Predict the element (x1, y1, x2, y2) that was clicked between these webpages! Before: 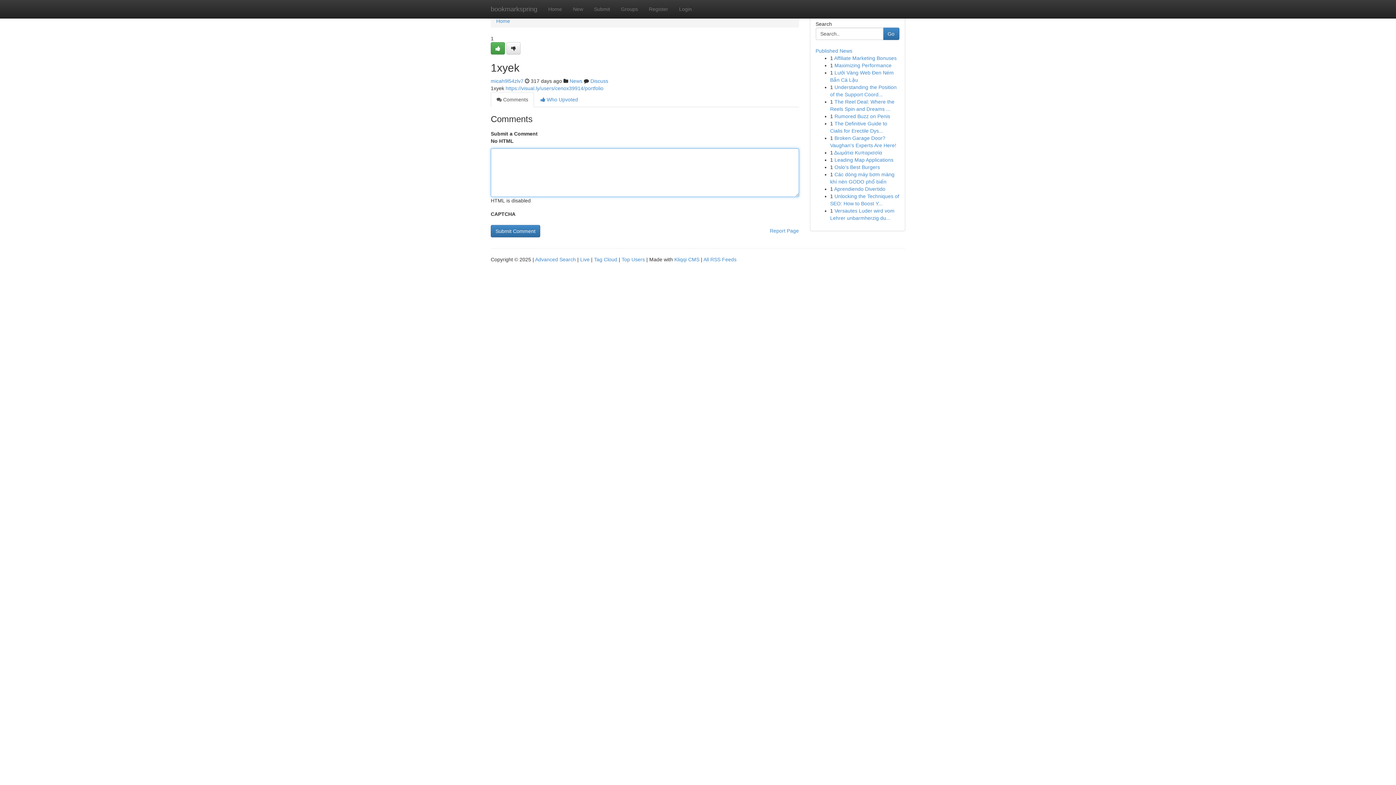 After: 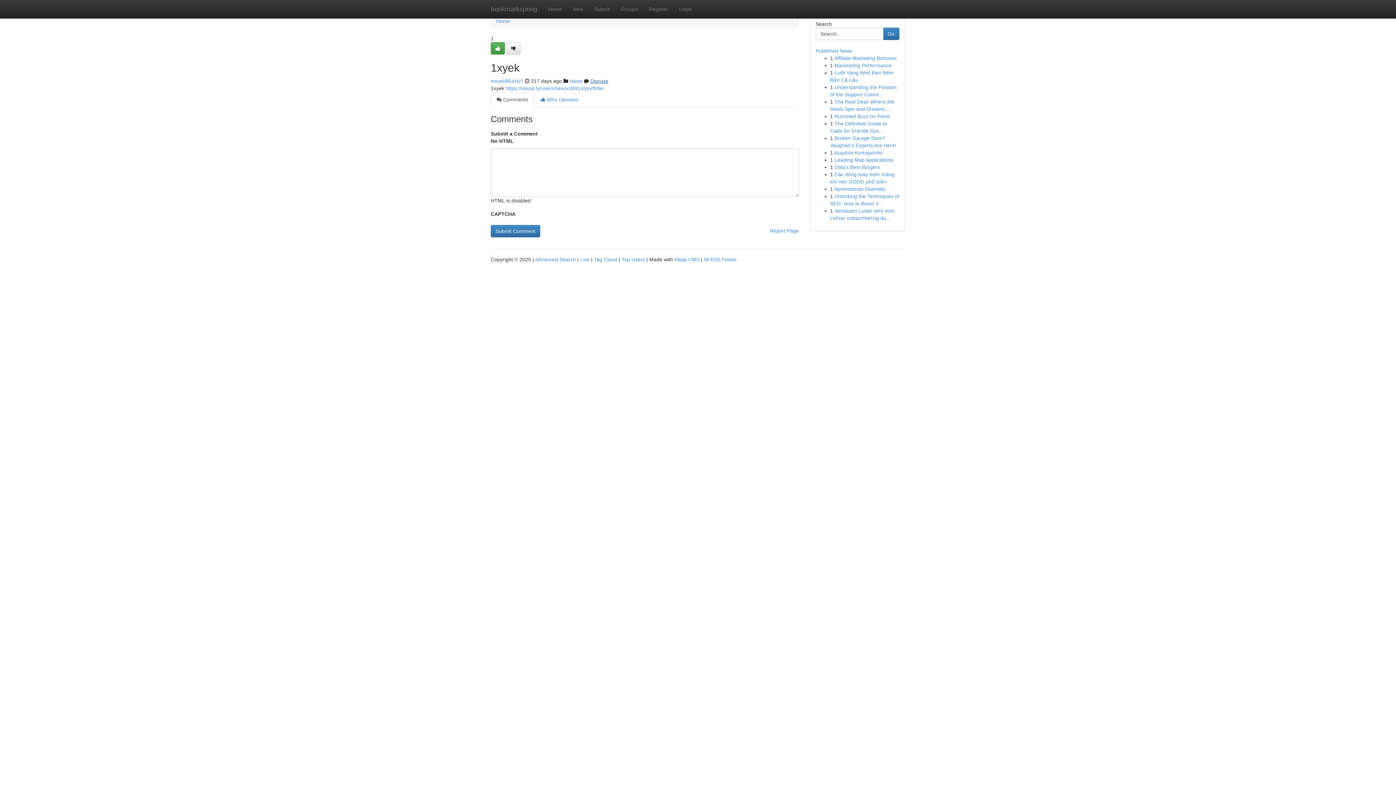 Action: bbox: (590, 78, 608, 84) label: Discuss